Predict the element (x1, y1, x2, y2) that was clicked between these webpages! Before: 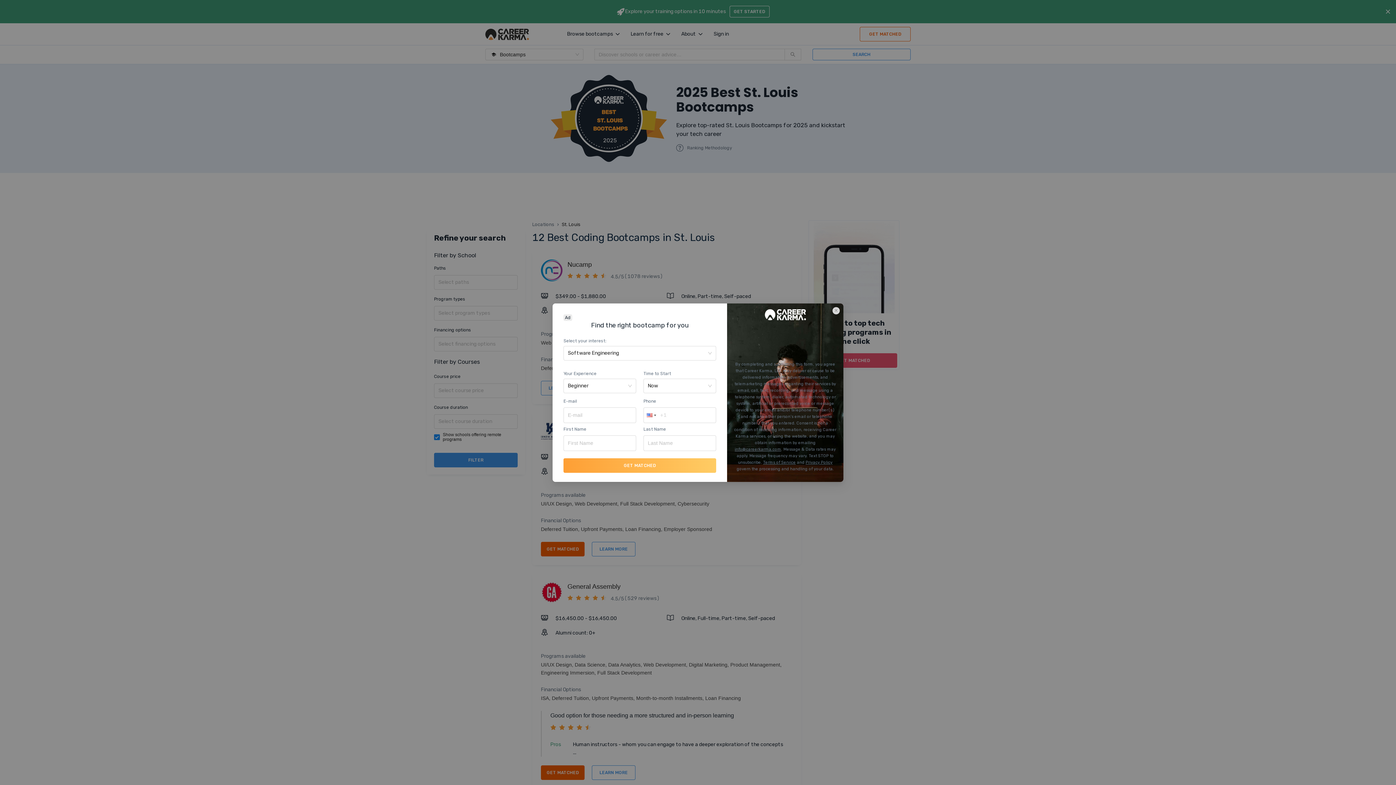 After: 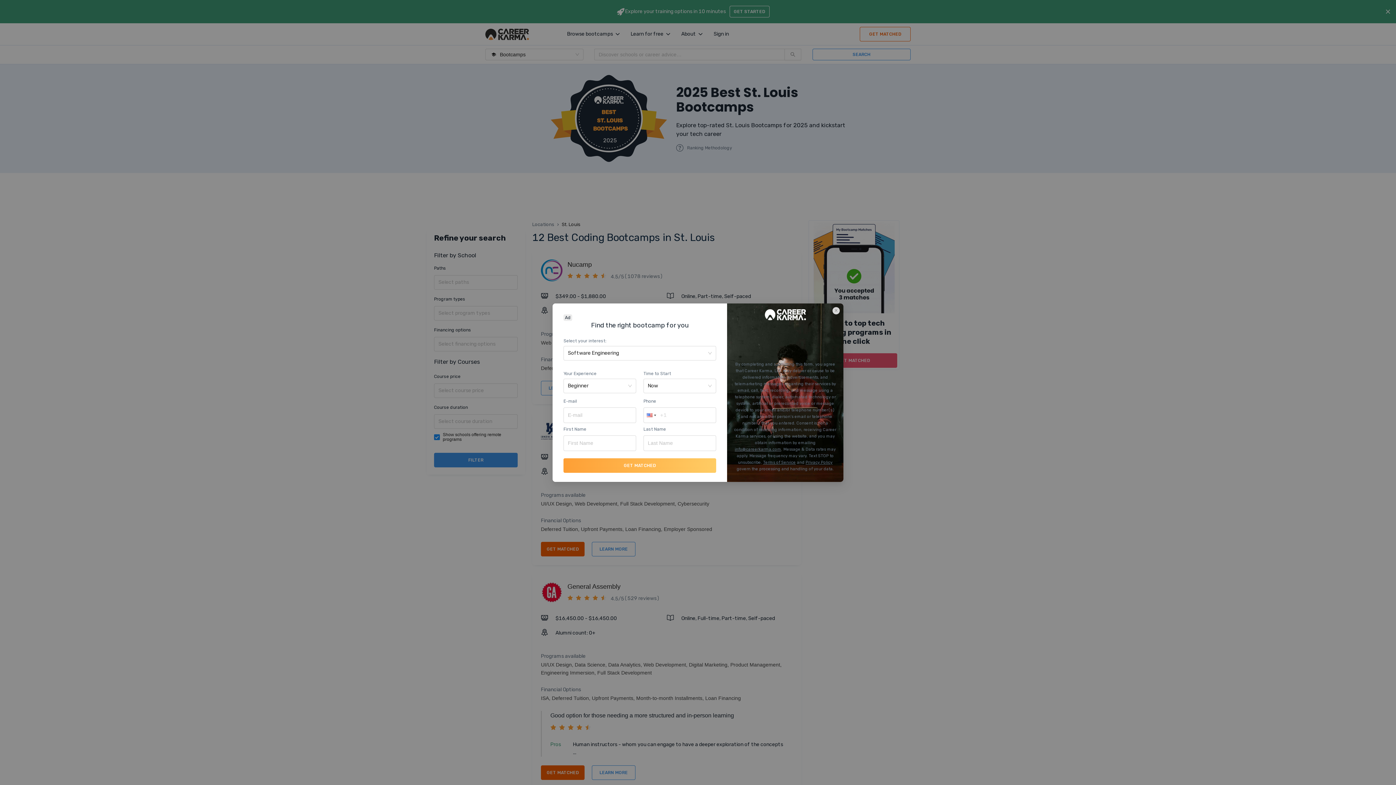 Action: bbox: (711, 406, 717, 407) label: Terms of Service